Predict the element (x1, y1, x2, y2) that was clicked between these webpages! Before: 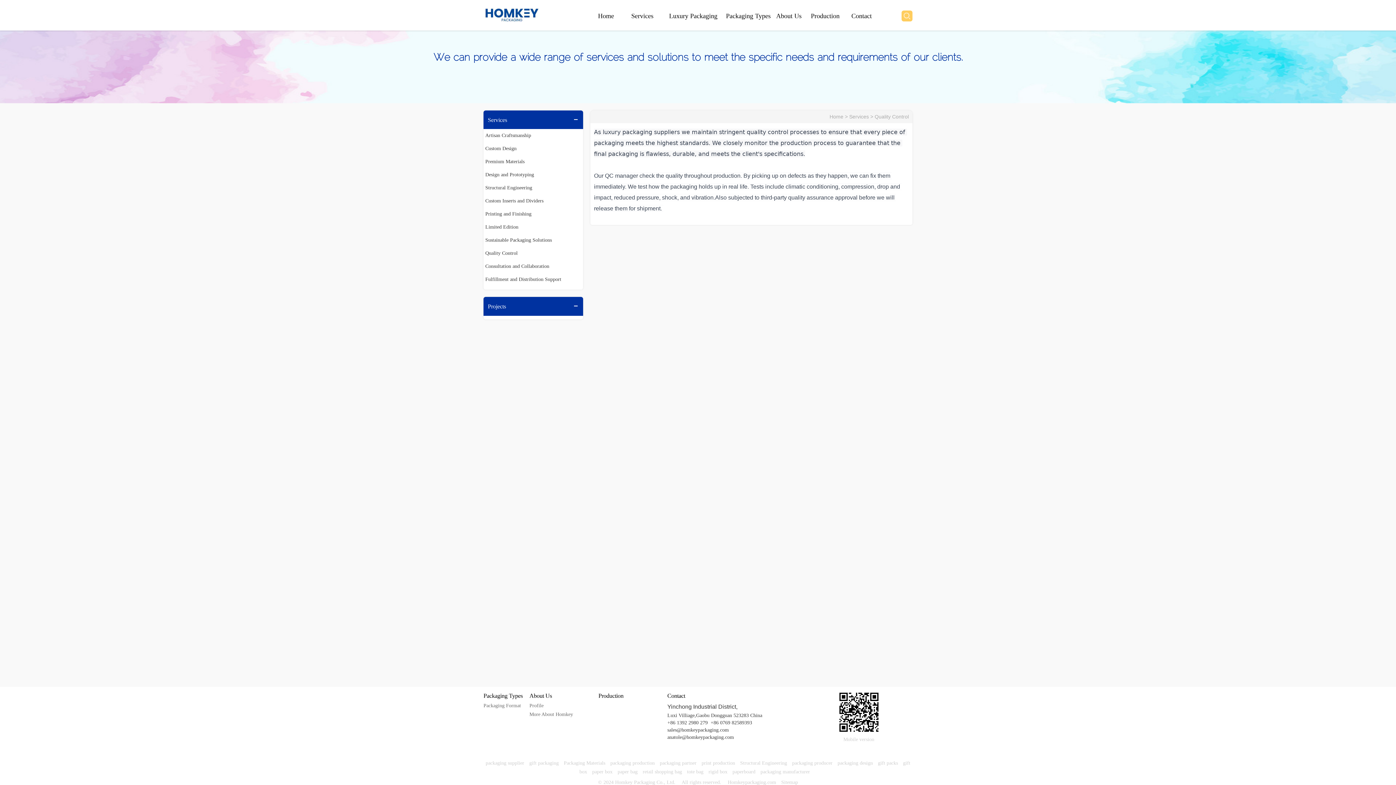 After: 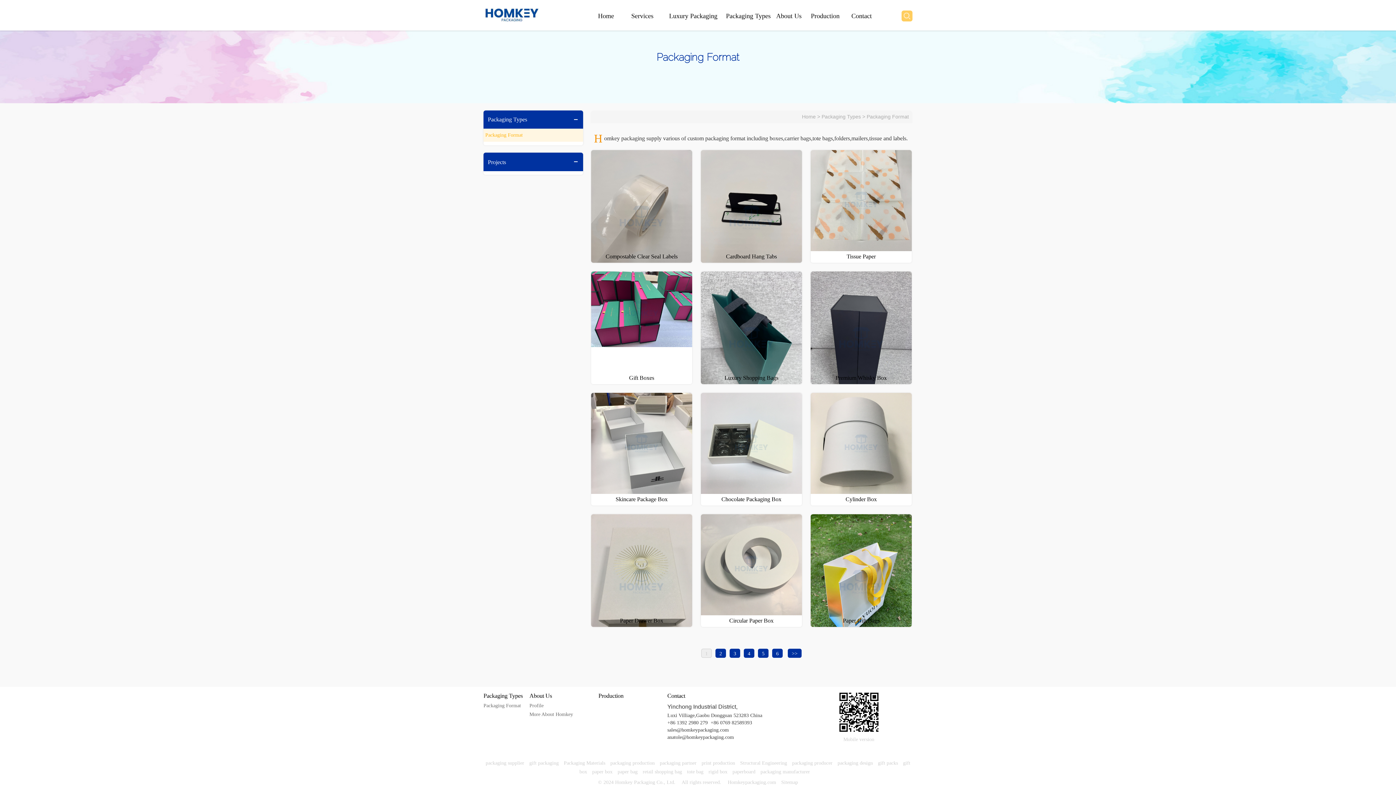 Action: bbox: (726, 3, 770, 28) label: Packaging Types